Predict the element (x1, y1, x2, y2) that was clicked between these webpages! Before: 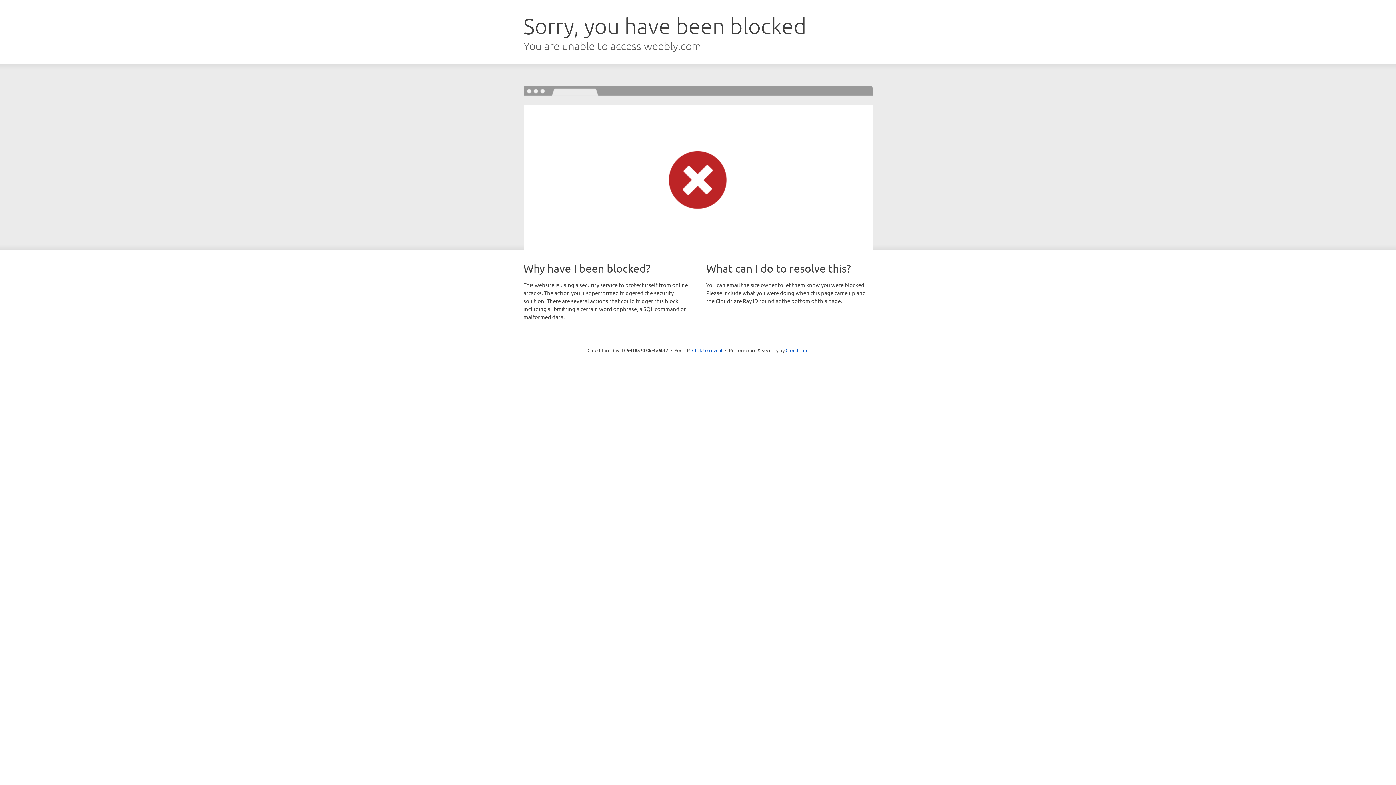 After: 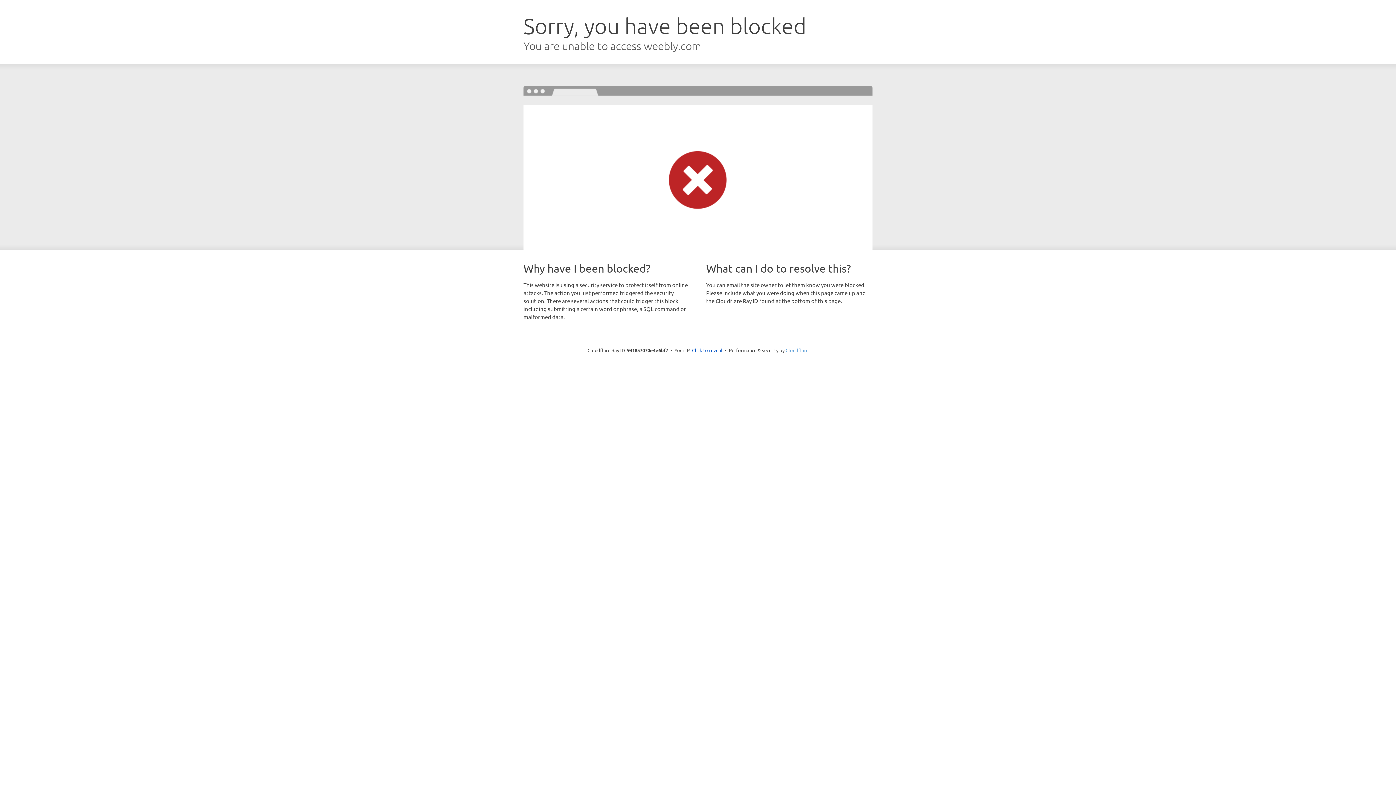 Action: label: Cloudflare bbox: (785, 347, 808, 353)